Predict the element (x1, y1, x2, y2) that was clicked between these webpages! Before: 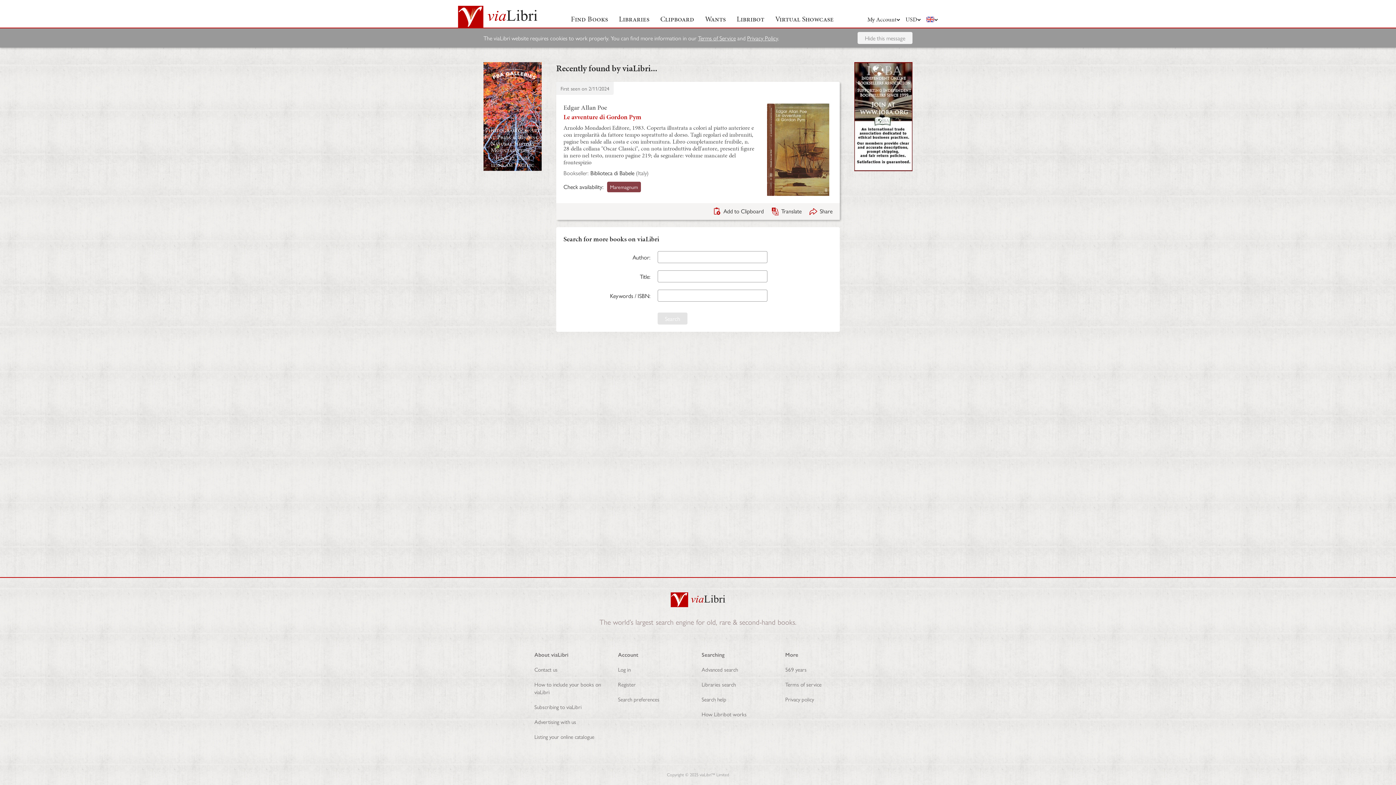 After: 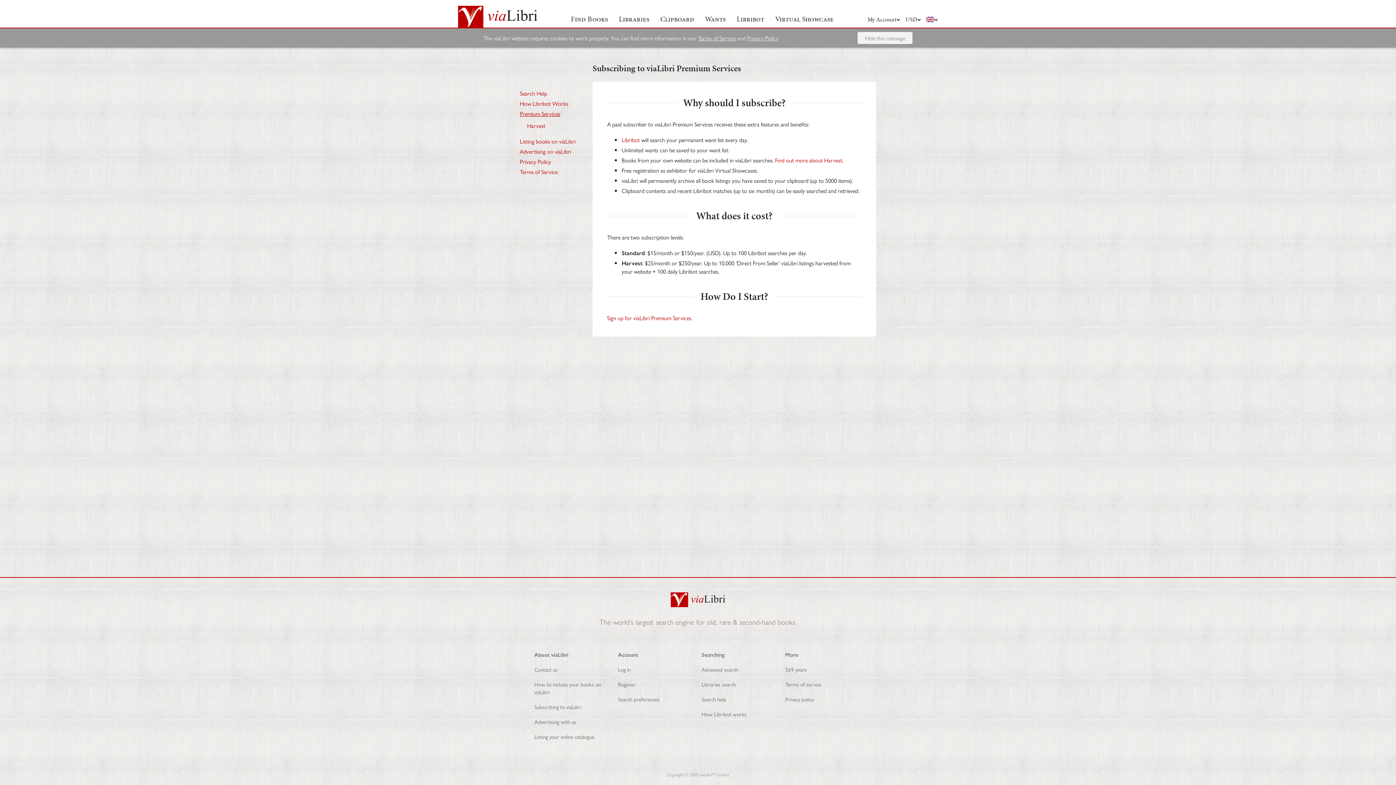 Action: label: Subscribing to viaLibri bbox: (534, 703, 581, 710)